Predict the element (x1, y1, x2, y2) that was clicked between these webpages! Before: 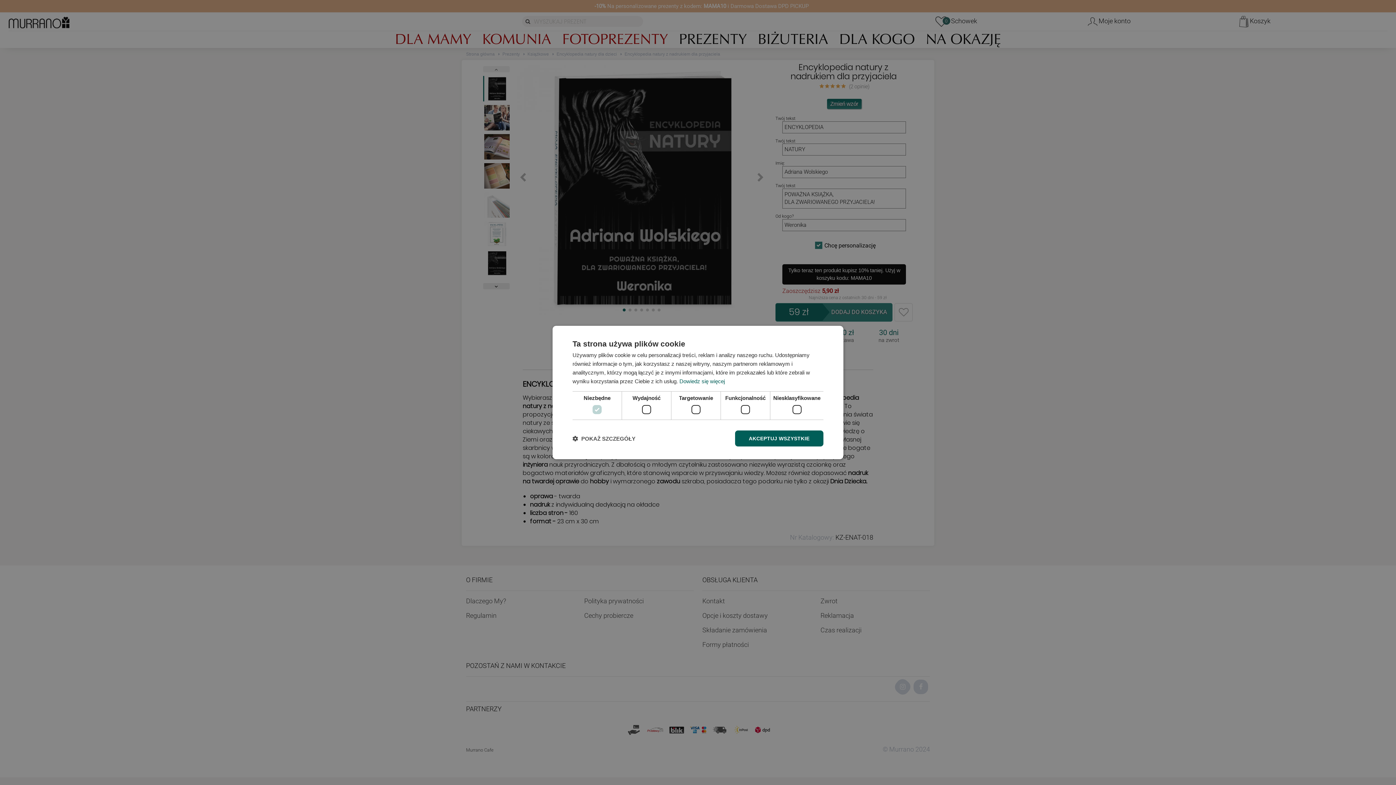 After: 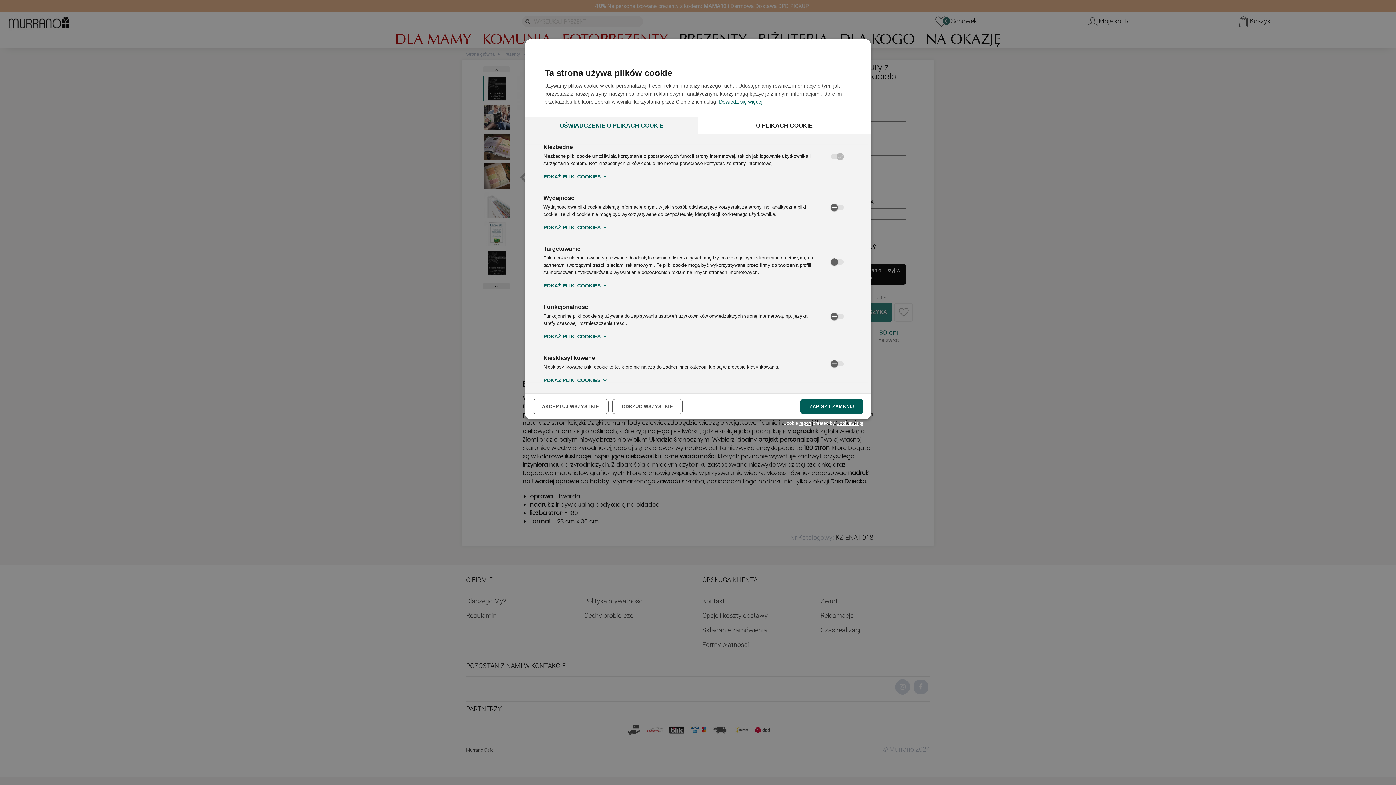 Action: label:  POKAŻ SZCZEGÓŁY bbox: (572, 435, 635, 442)